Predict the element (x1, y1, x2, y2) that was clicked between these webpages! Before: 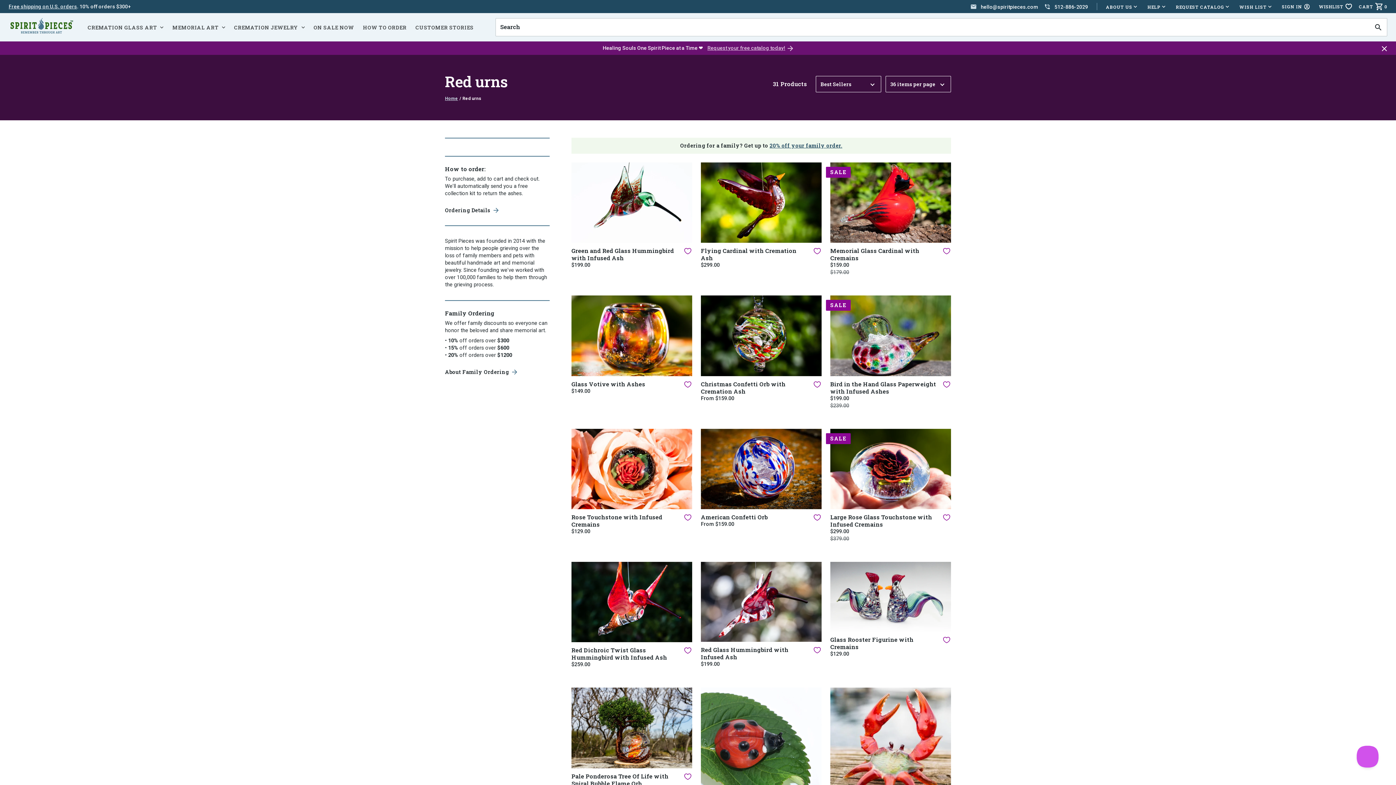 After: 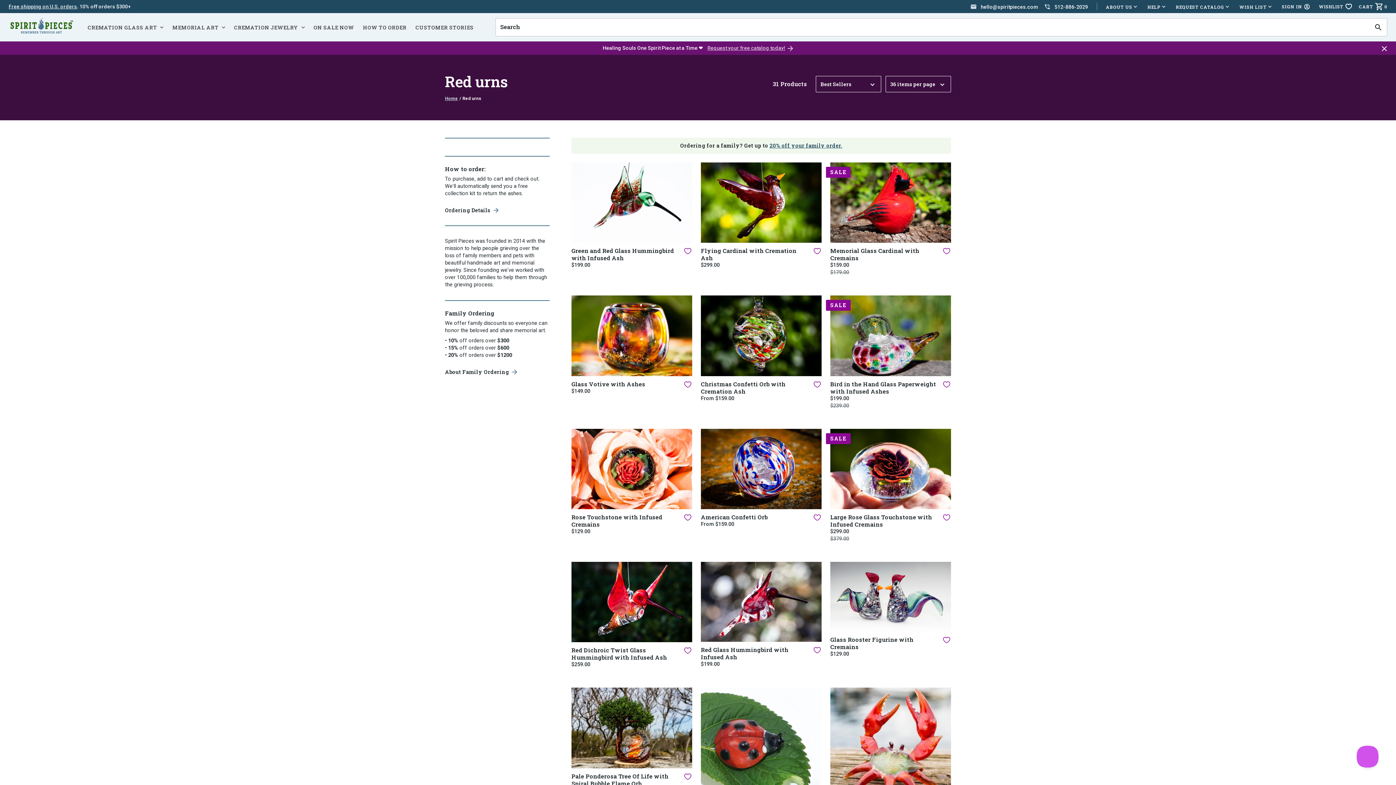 Action: bbox: (462, 95, 481, 100) label: Red urns